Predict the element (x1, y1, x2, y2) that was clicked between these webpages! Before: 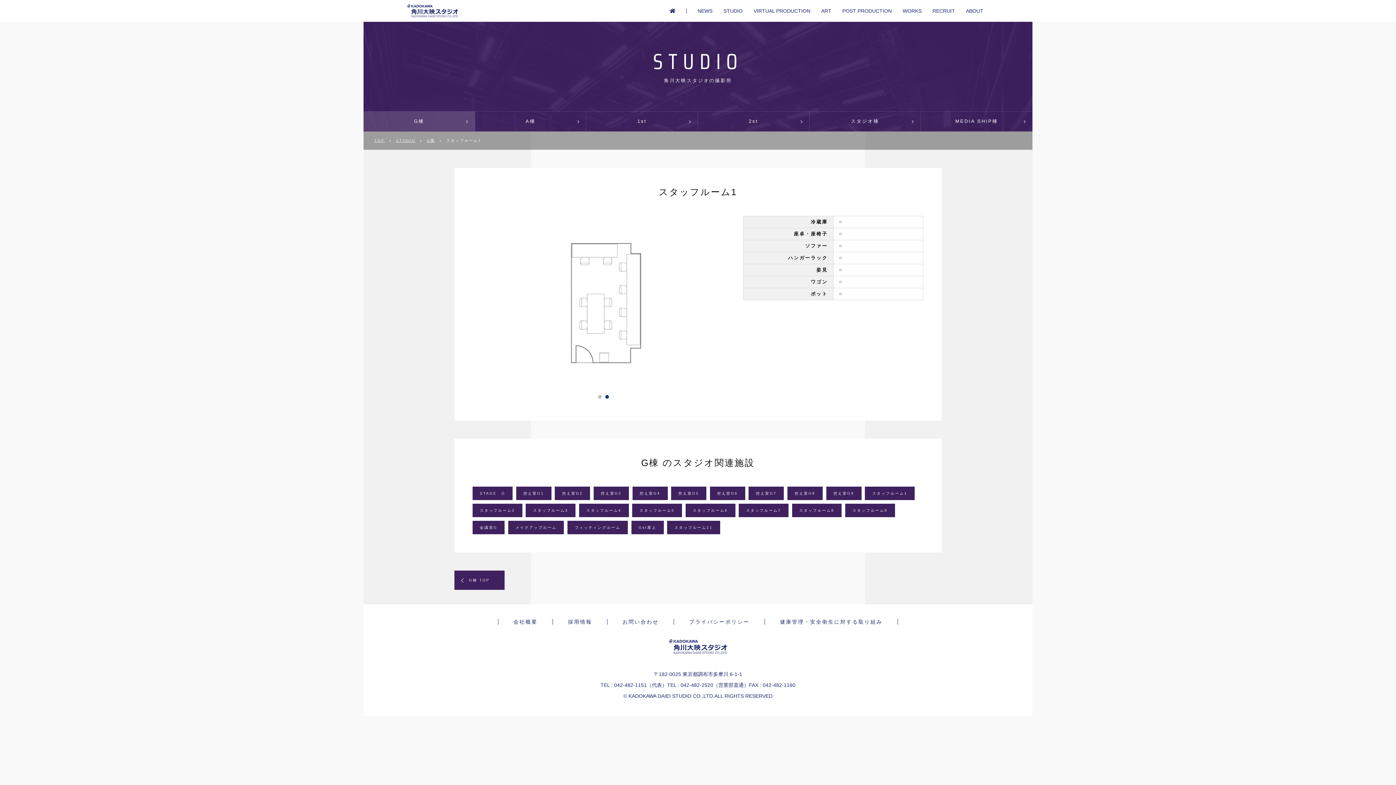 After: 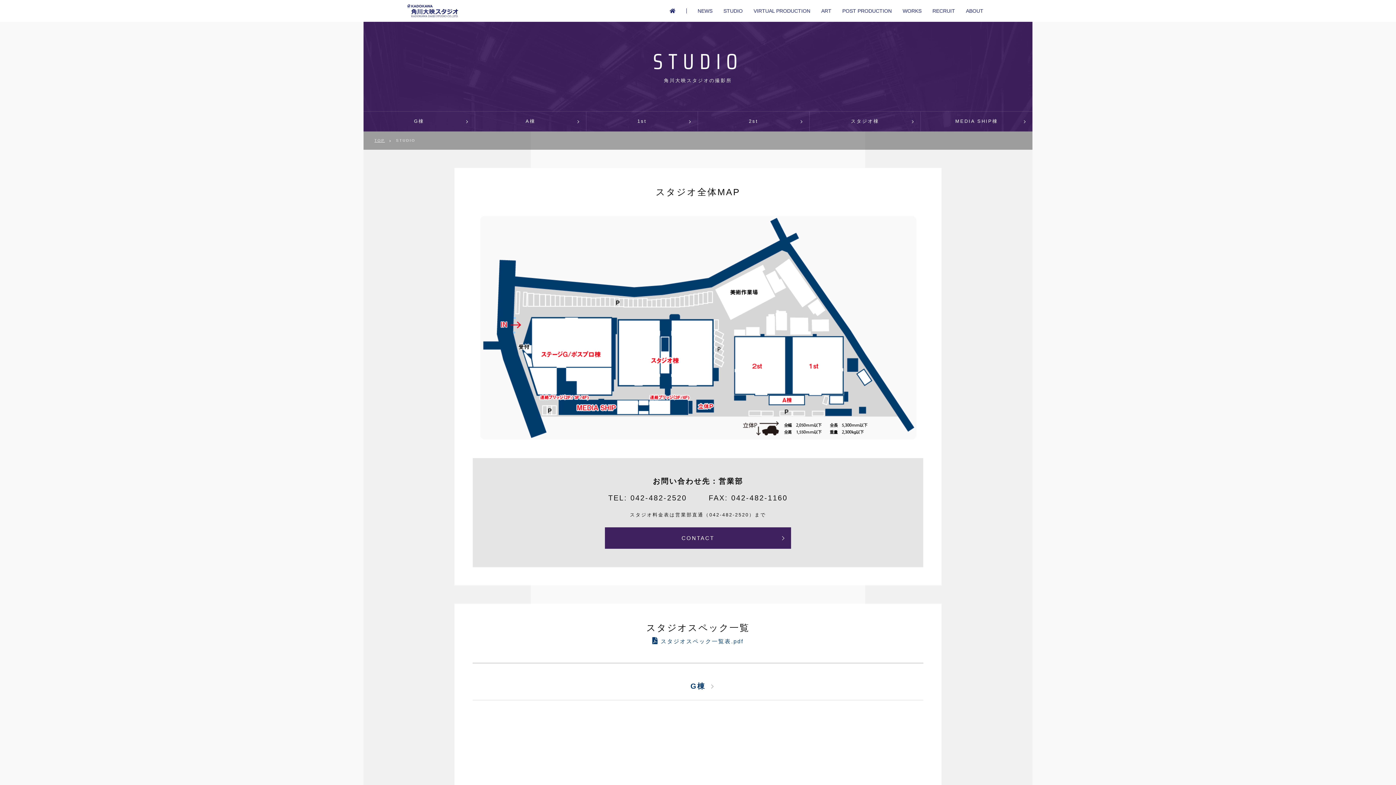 Action: bbox: (723, 8, 742, 13) label: STUDIO